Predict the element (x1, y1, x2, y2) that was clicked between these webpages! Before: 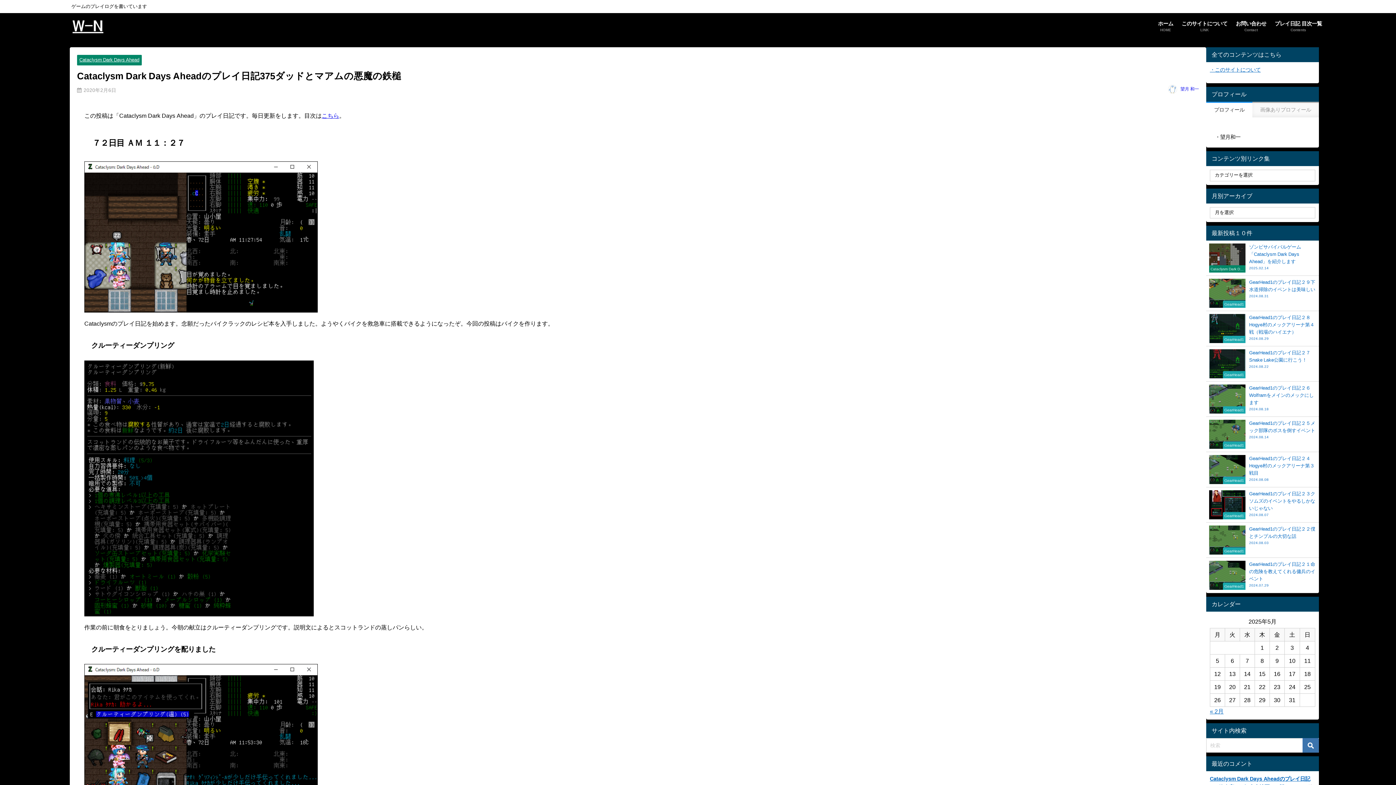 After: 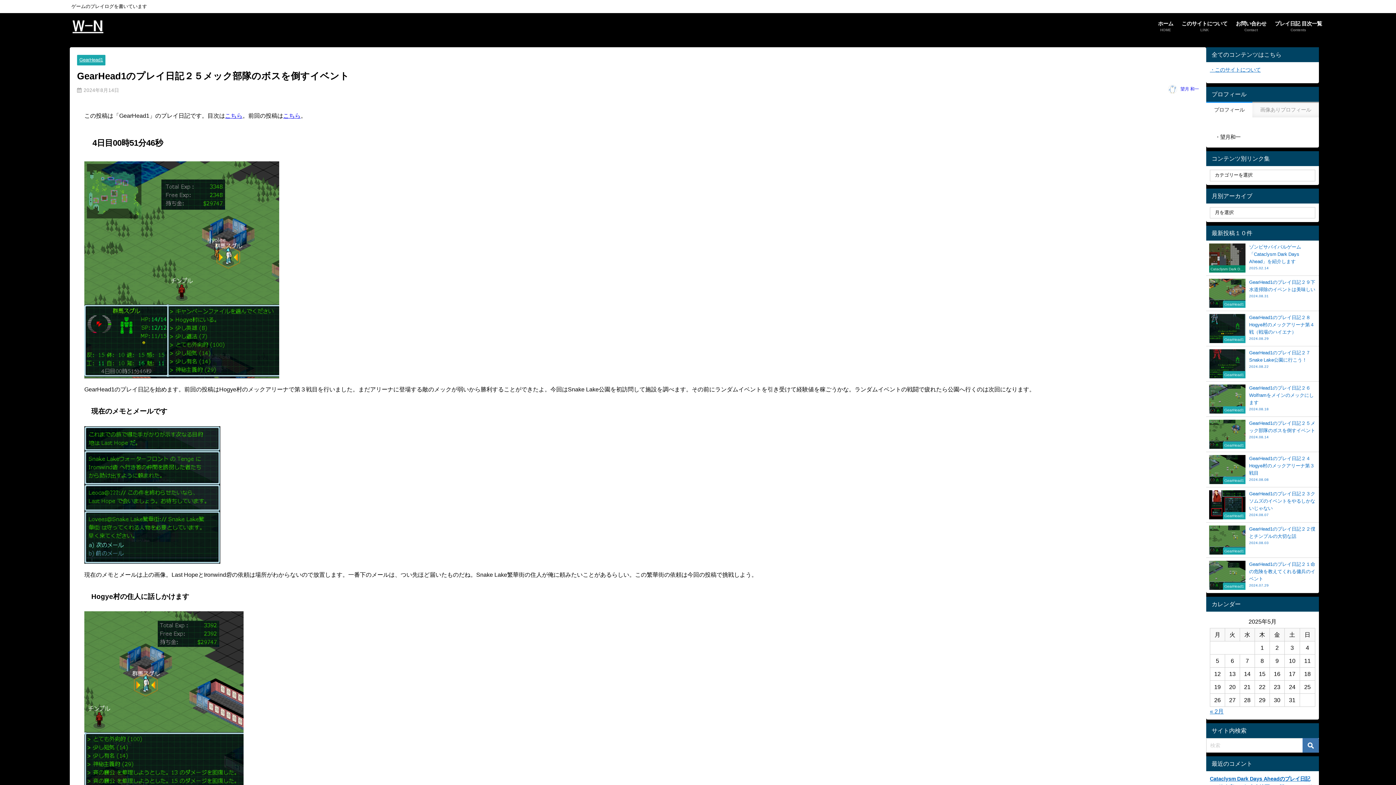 Action: label: GearHead1
GearHead1のプレイ日記２５メック部隊のボスを倒すイベント
2024.08.14 bbox: (1206, 417, 1319, 452)